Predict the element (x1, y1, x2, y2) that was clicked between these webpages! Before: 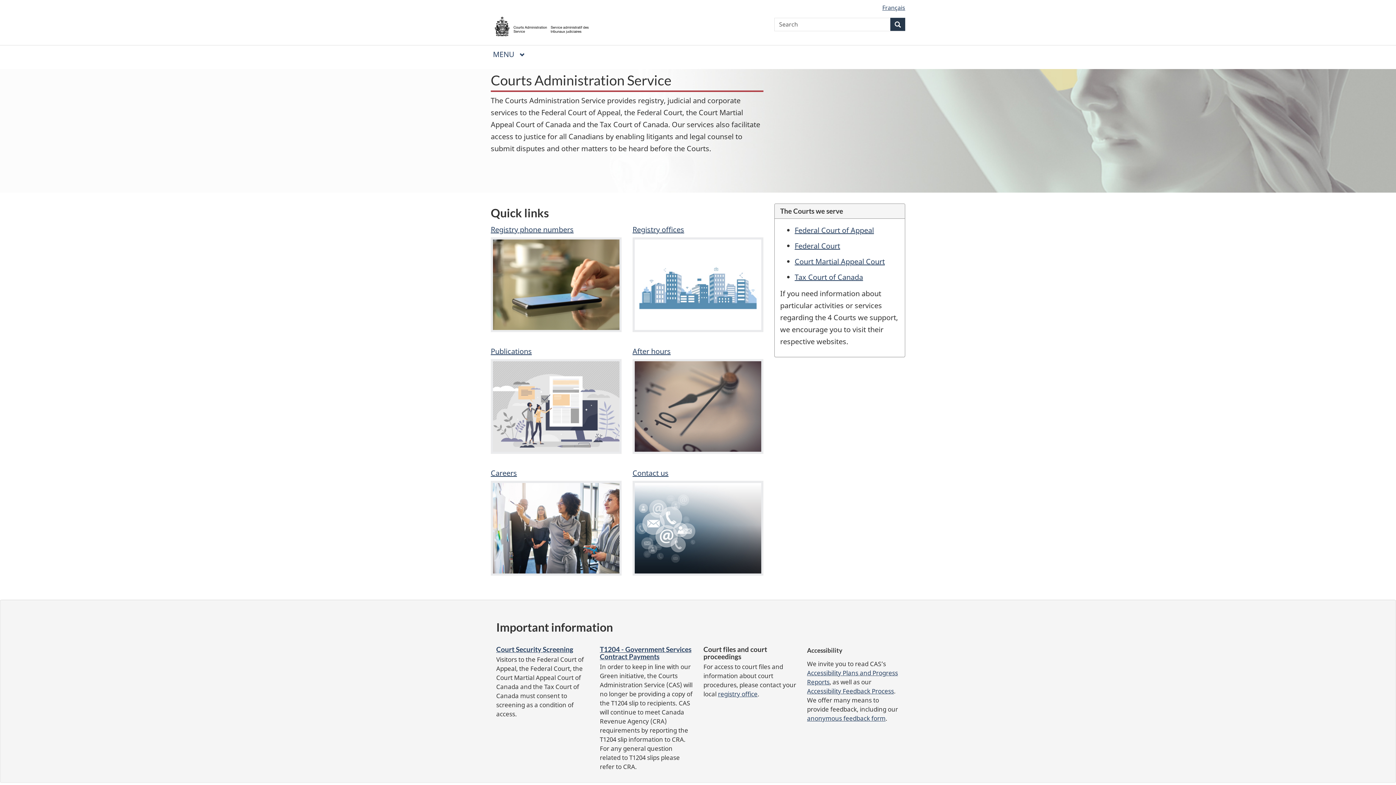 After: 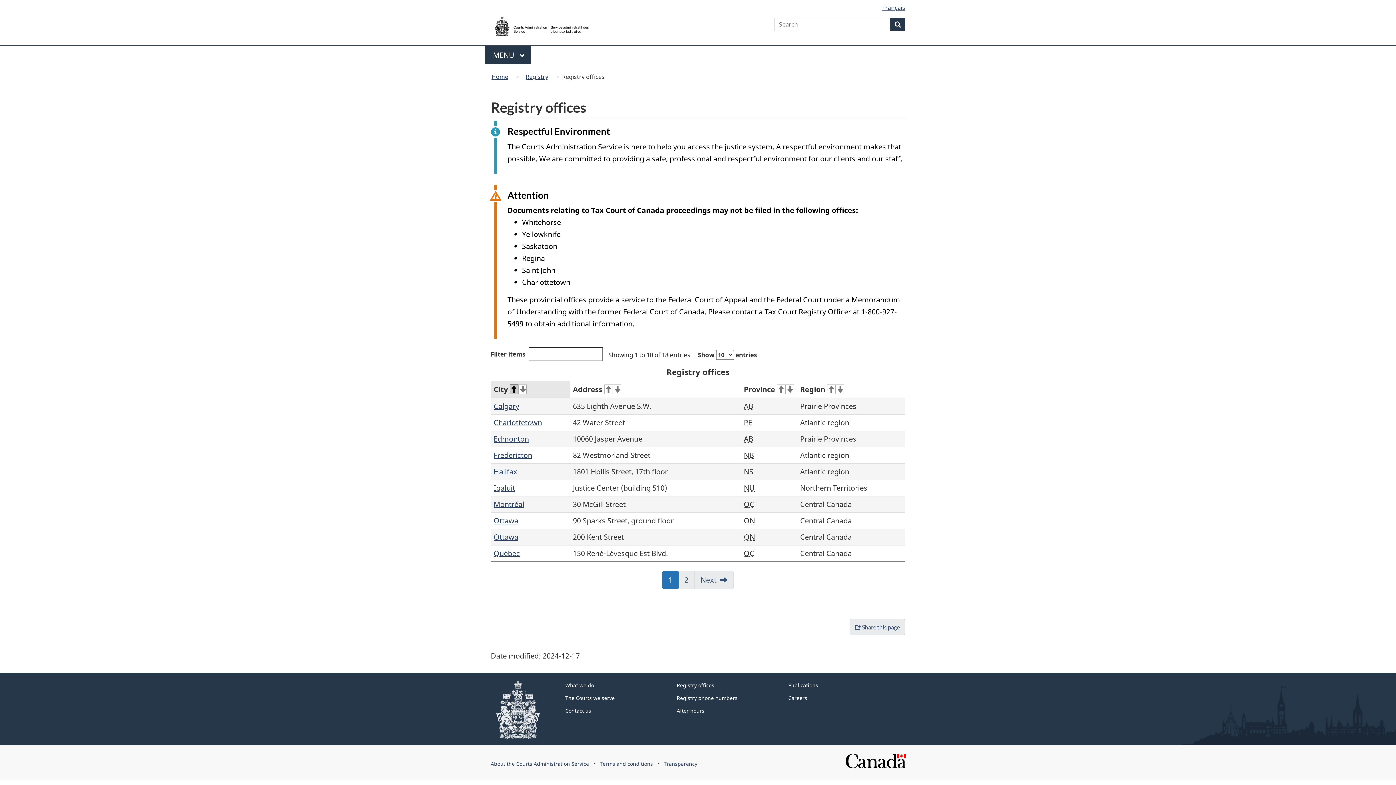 Action: label: registry office bbox: (718, 690, 757, 698)